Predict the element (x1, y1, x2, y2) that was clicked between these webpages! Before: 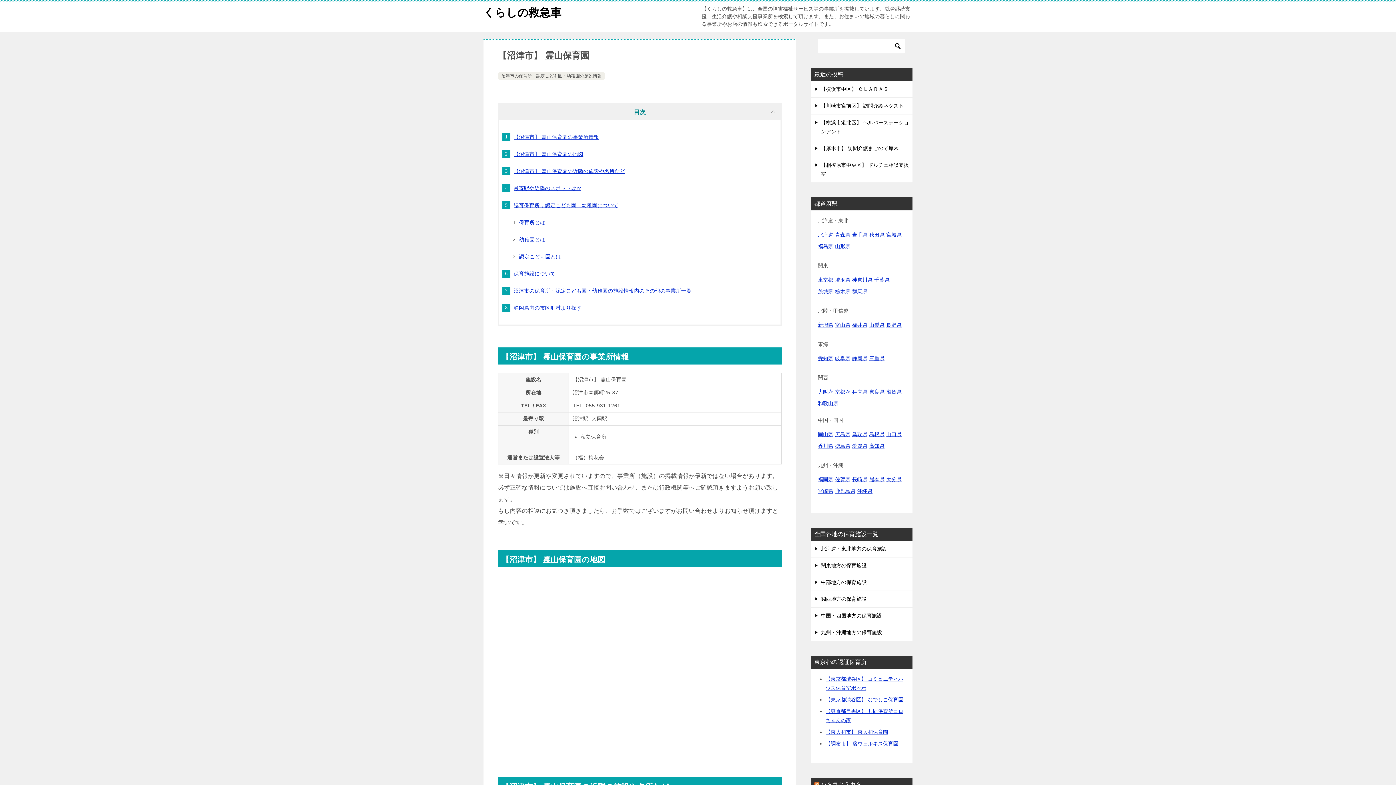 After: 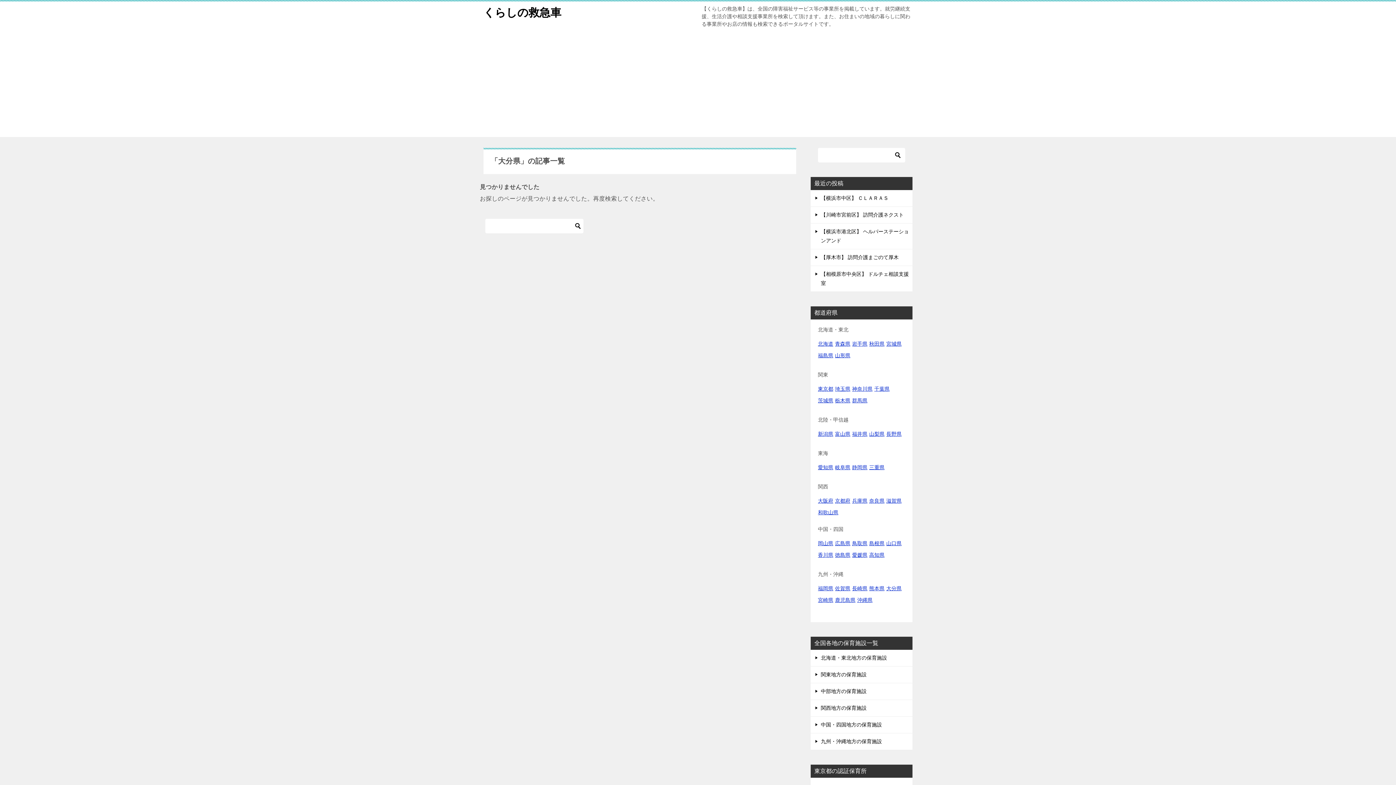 Action: bbox: (886, 476, 901, 482) label: 大分県